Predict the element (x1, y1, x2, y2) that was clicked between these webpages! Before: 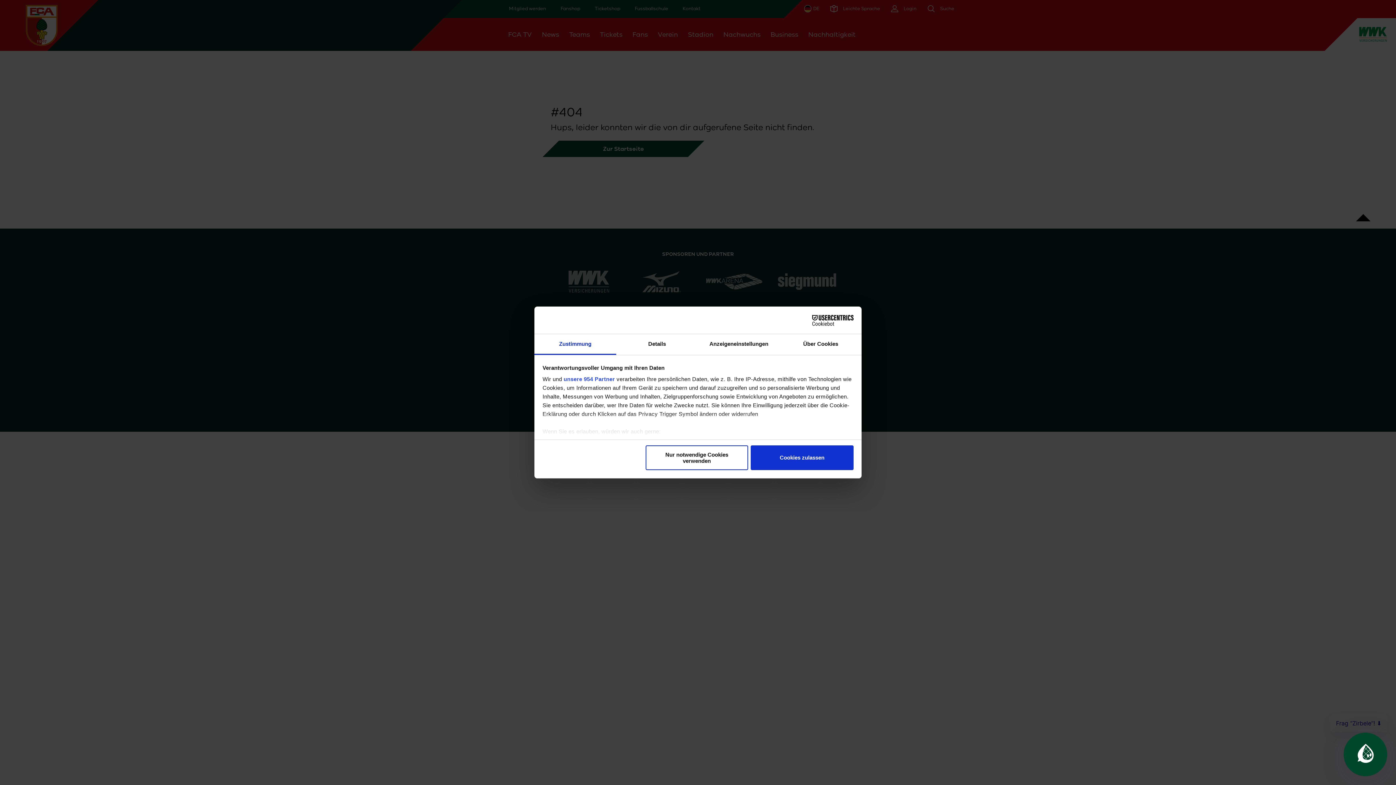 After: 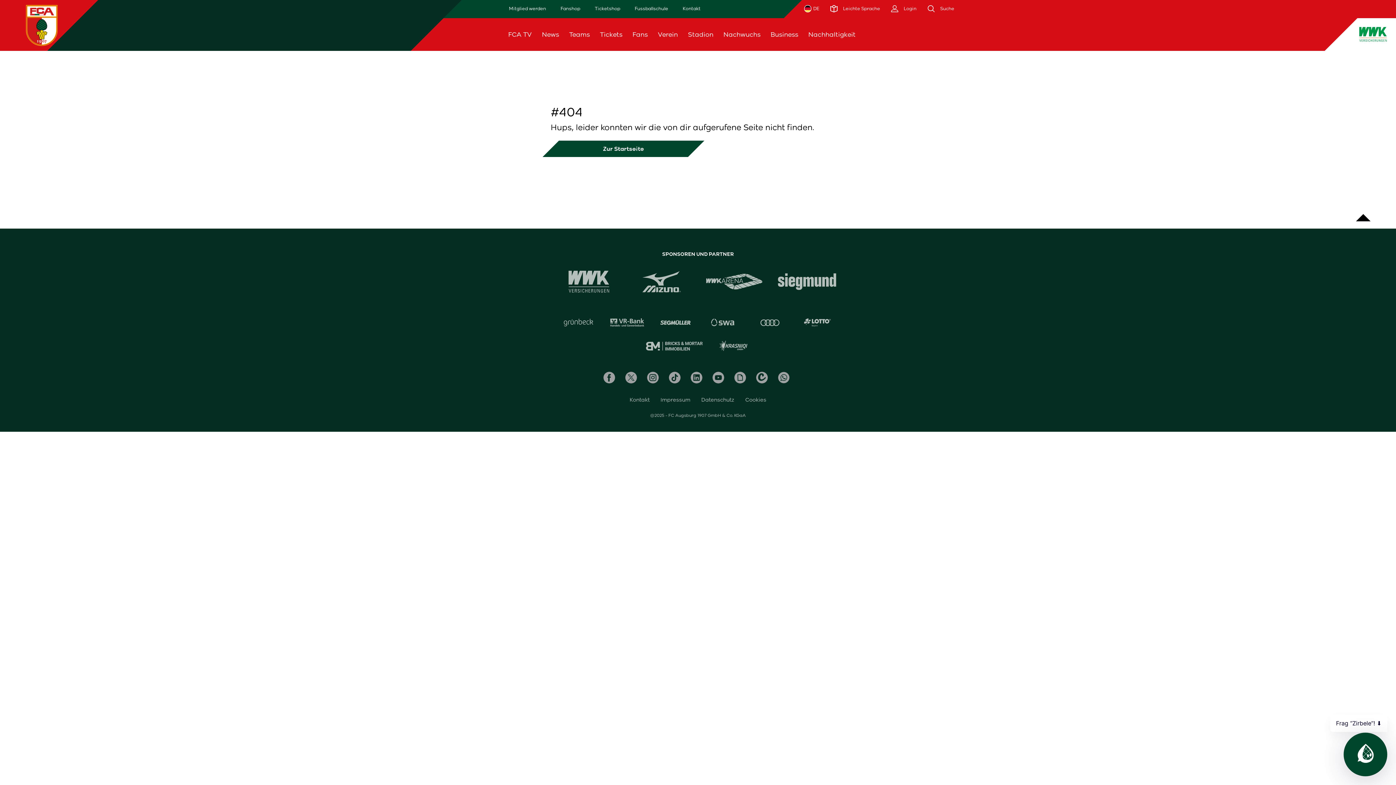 Action: bbox: (645, 445, 748, 470) label: Nur notwendige Cookies verwenden